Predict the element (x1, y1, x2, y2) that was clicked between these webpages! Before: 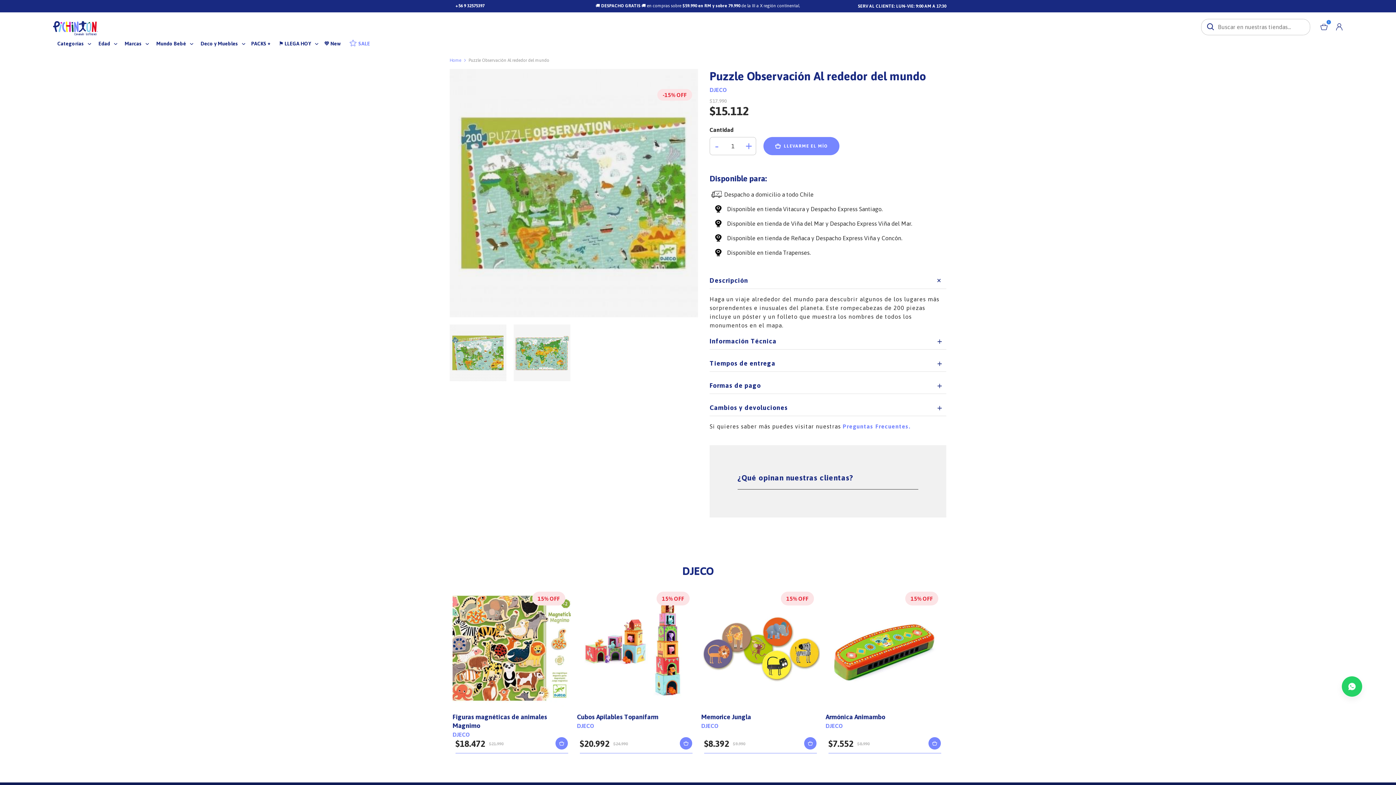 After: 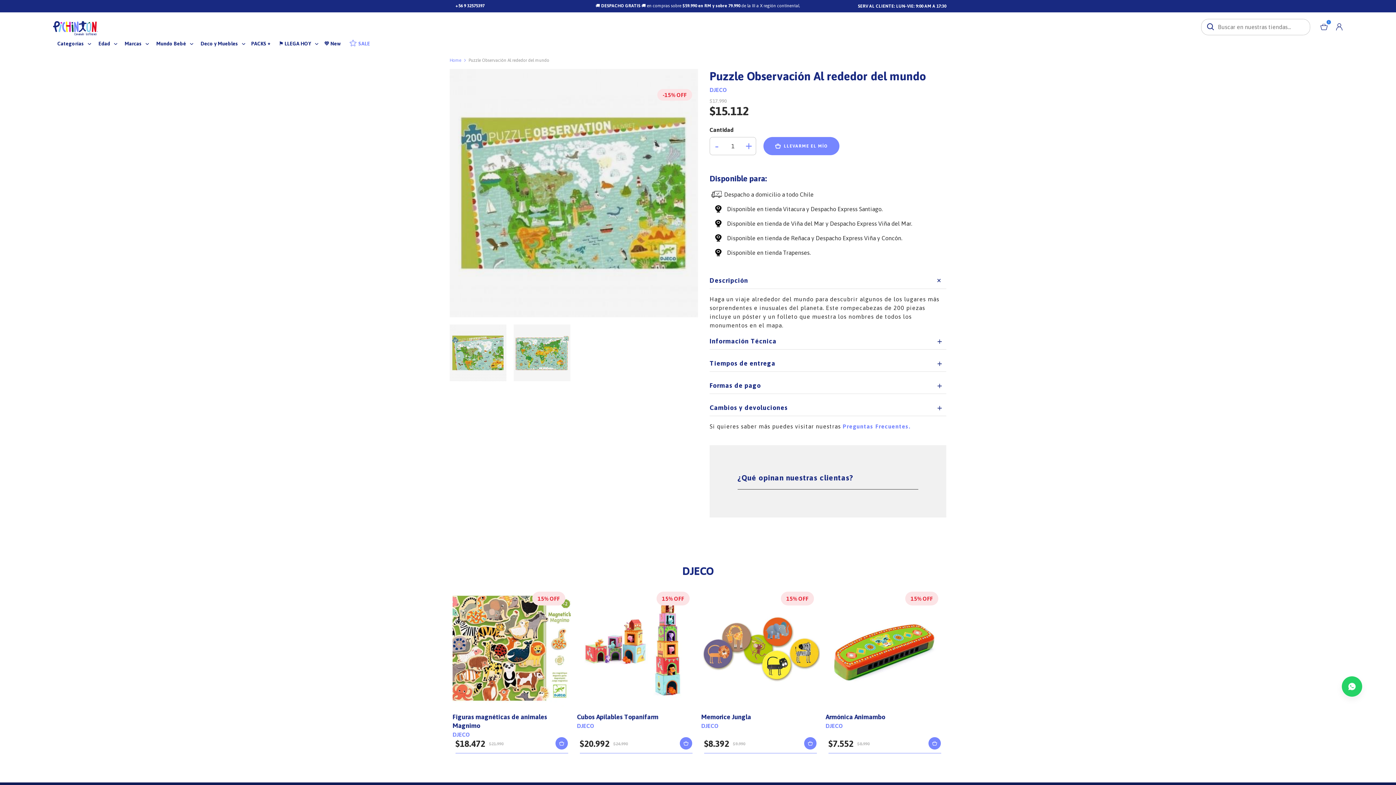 Action: bbox: (449, 324, 506, 381)